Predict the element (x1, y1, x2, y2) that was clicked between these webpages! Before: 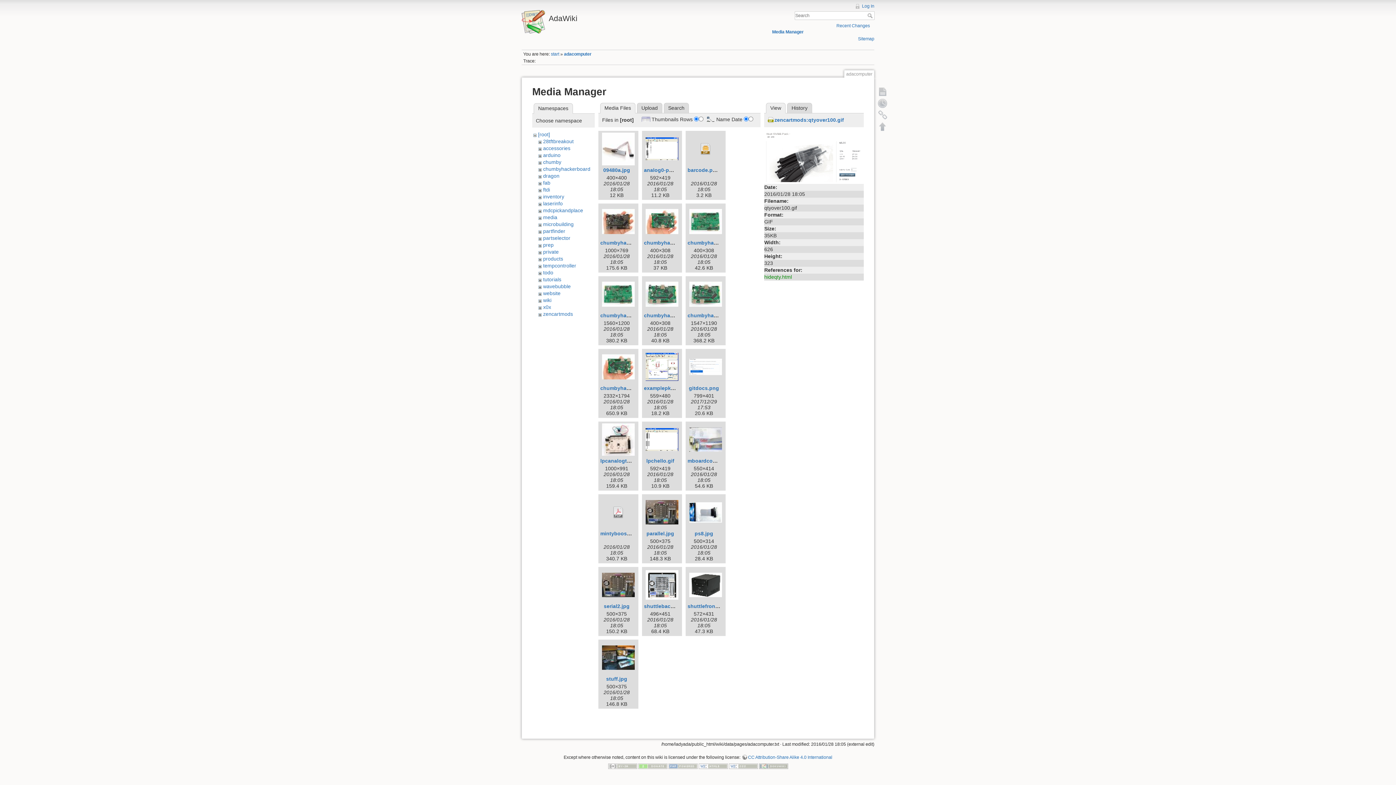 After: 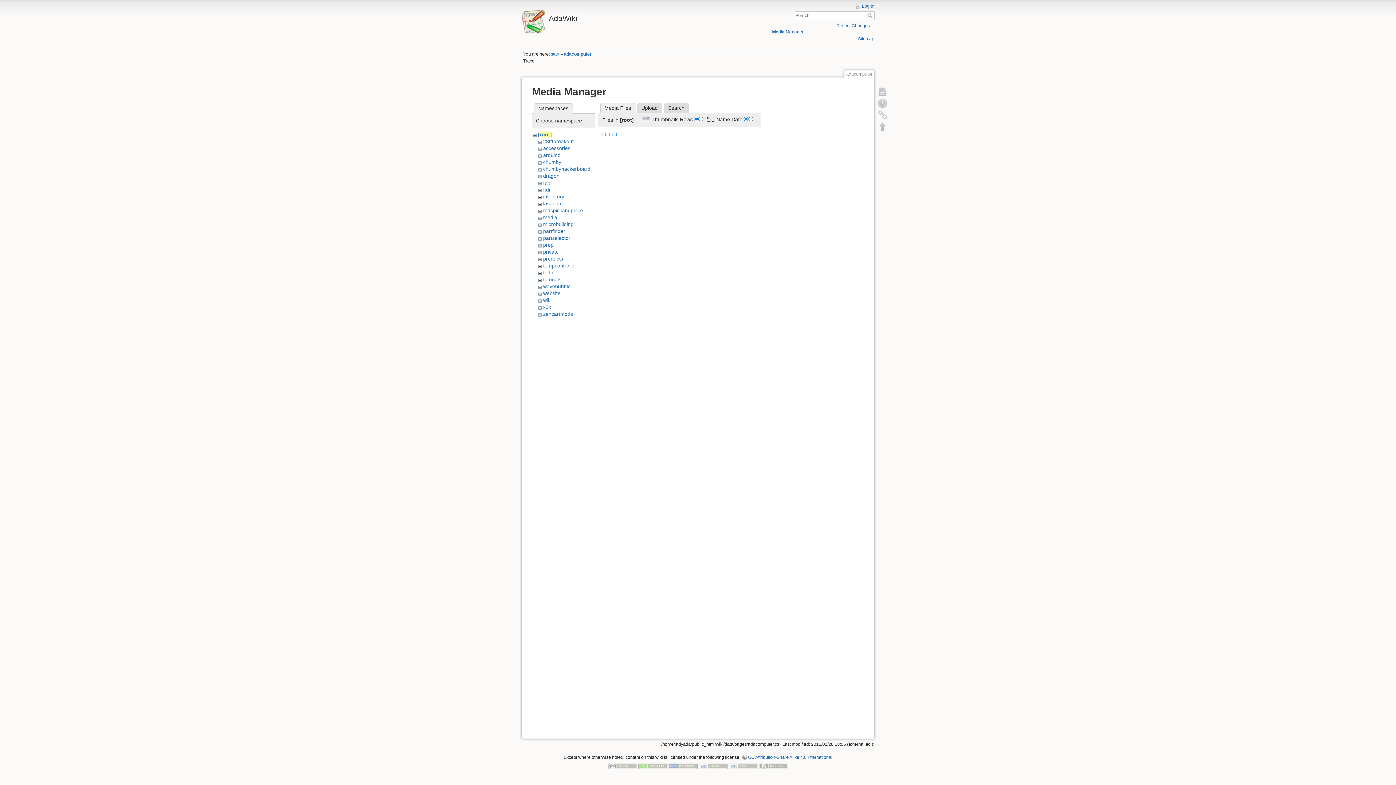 Action: bbox: (538, 131, 550, 137) label: [root]